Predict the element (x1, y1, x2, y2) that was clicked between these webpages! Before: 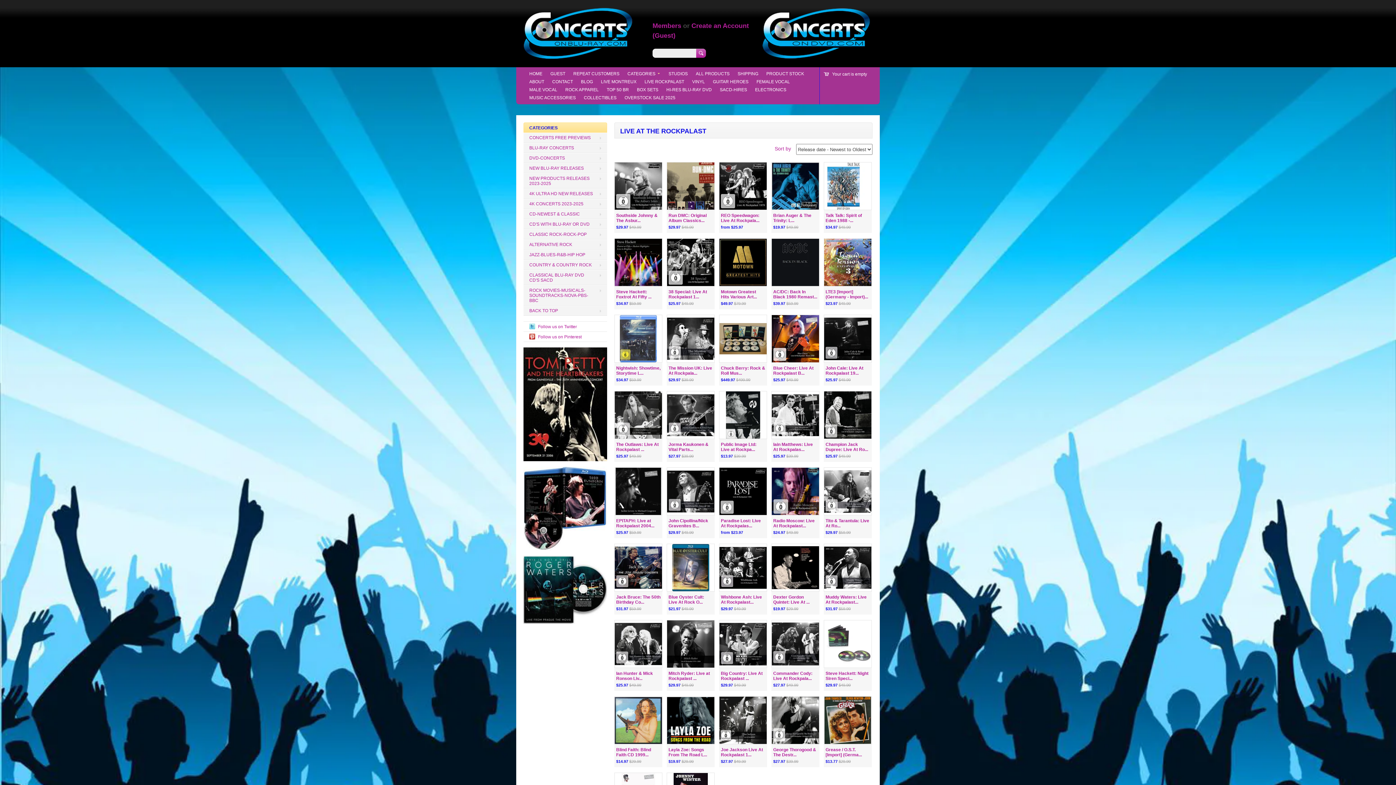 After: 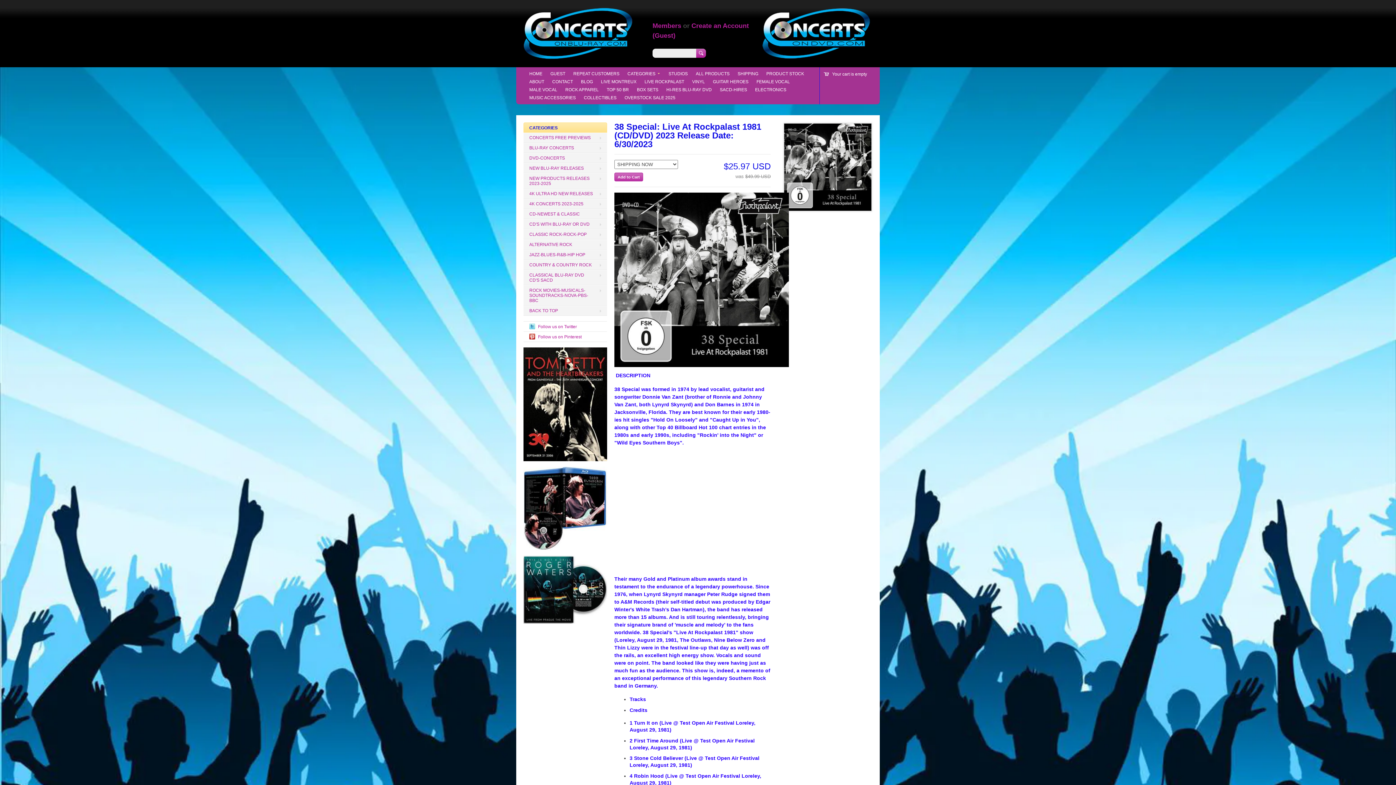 Action: bbox: (667, 238, 714, 286)